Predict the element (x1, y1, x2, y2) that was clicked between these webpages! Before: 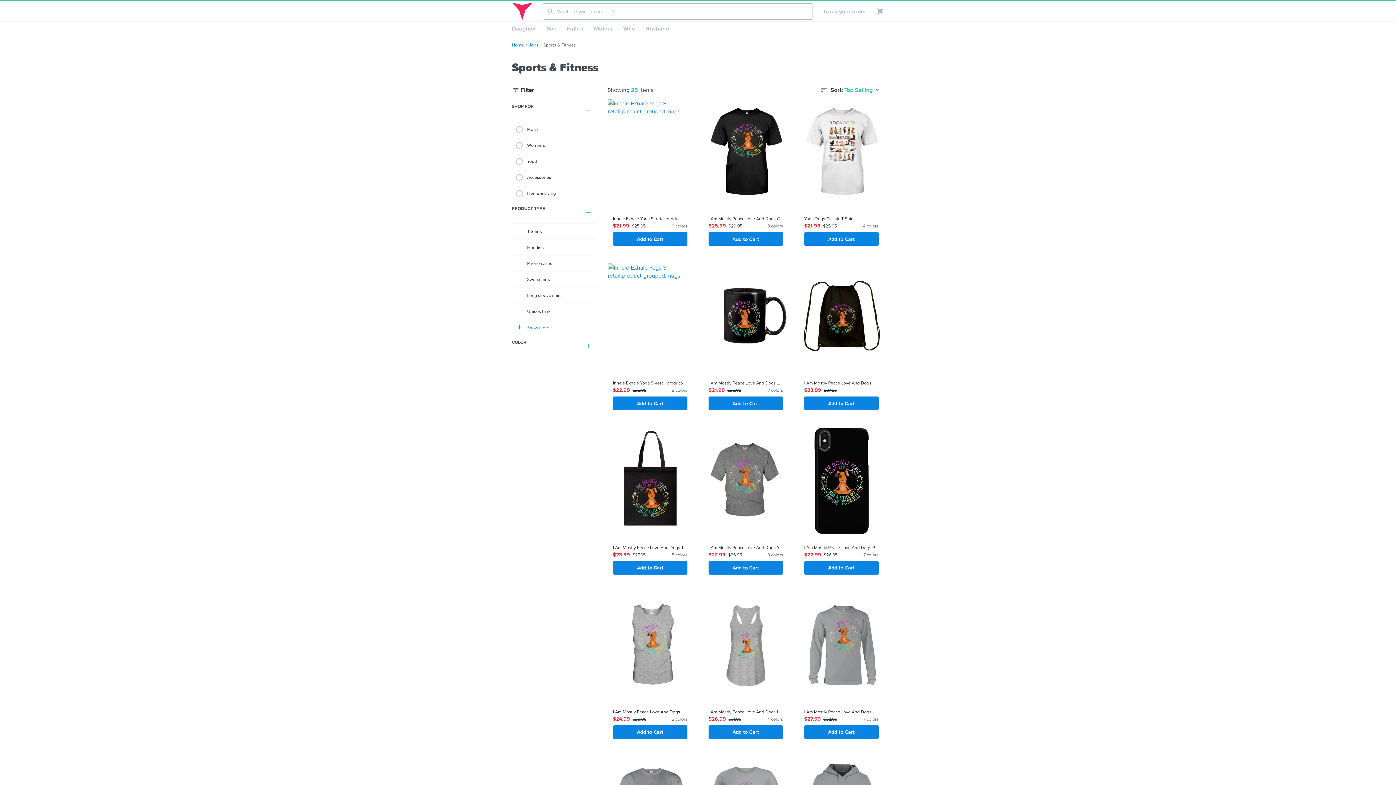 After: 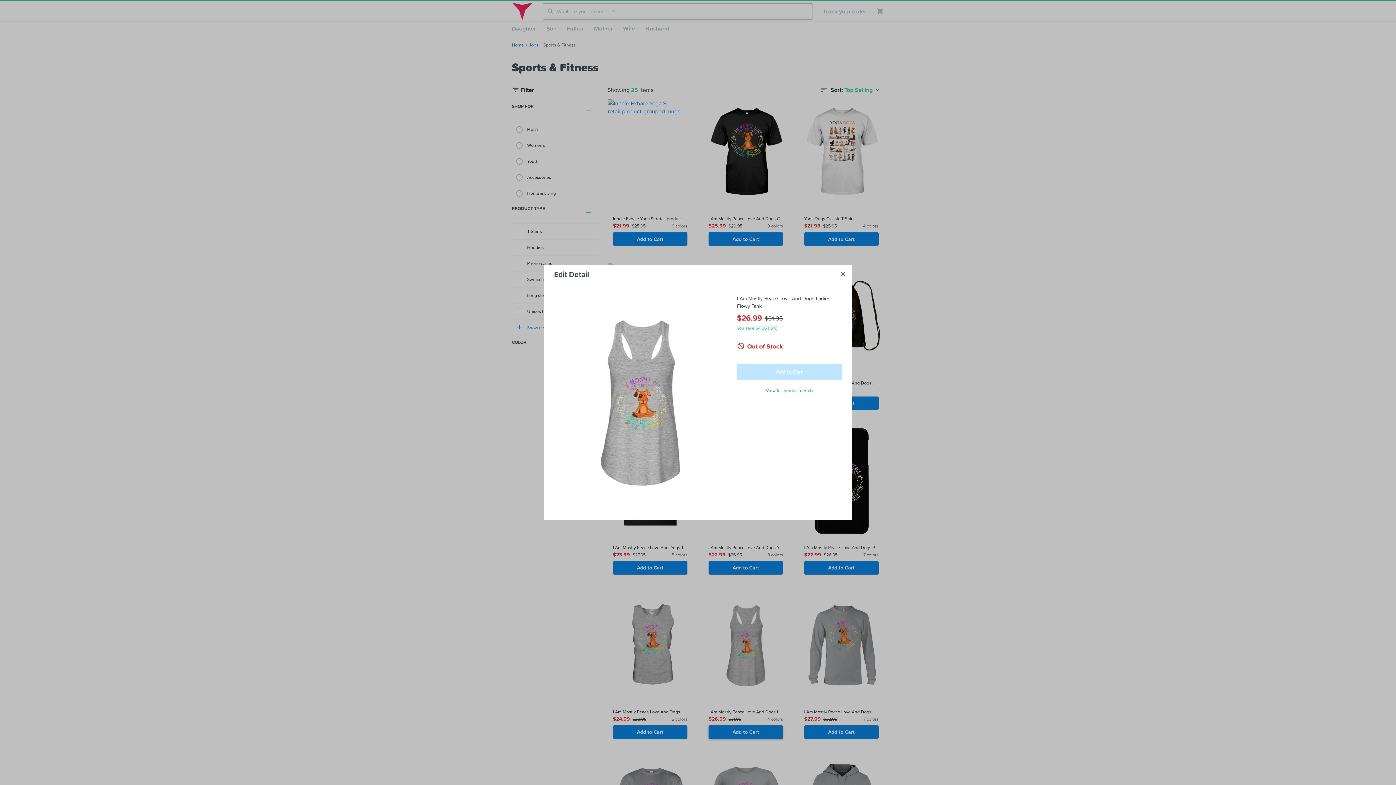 Action: label: Add to Cart bbox: (708, 725, 783, 739)